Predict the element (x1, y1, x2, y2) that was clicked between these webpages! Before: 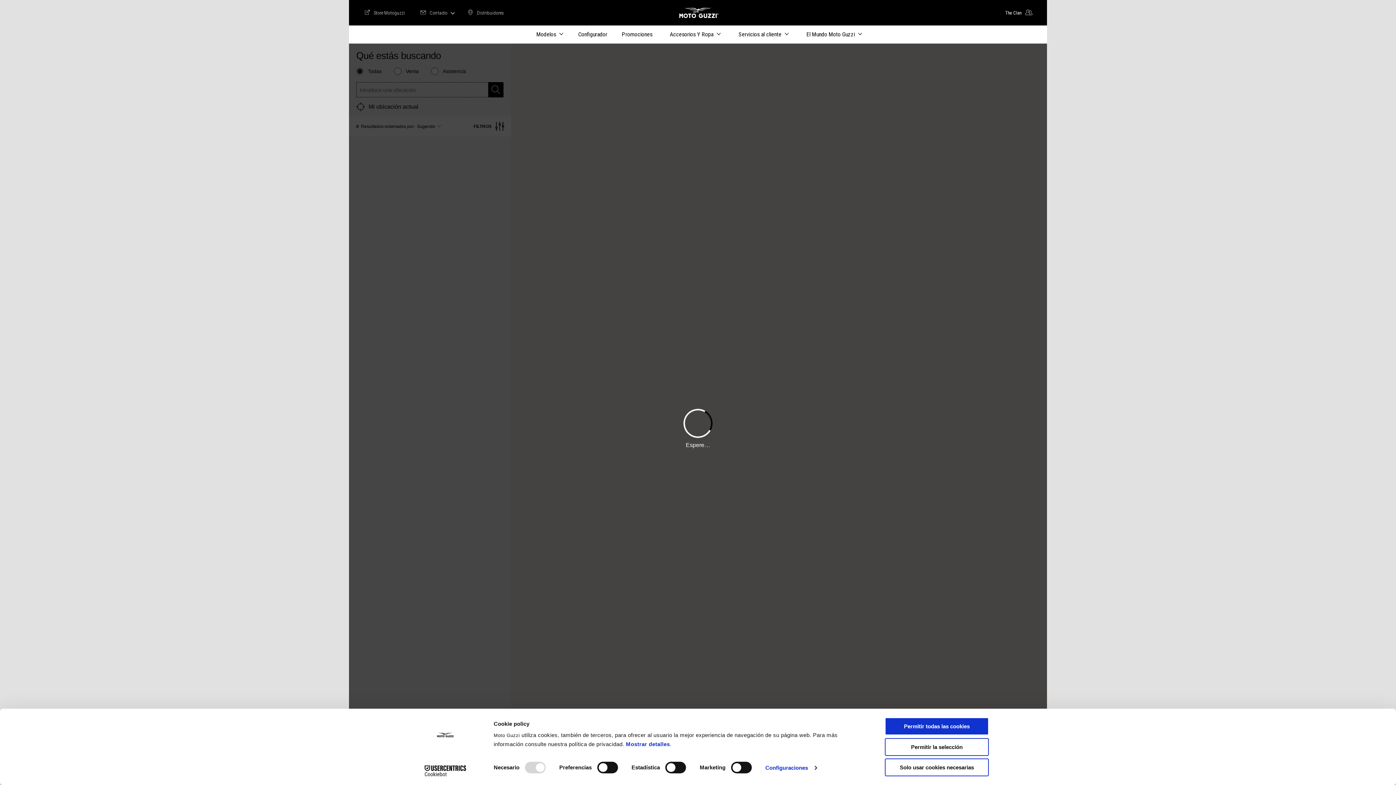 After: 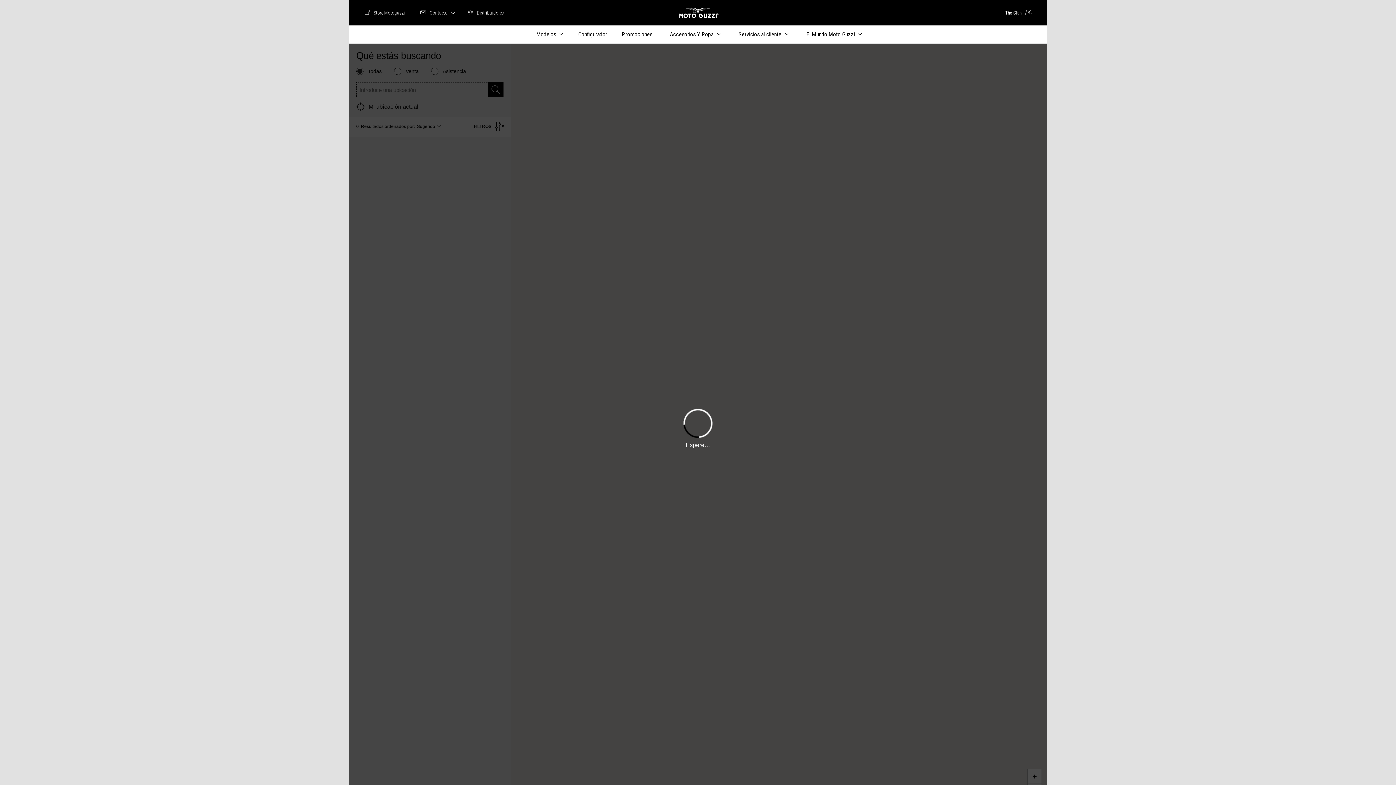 Action: label: Permitir la selección bbox: (885, 738, 989, 756)